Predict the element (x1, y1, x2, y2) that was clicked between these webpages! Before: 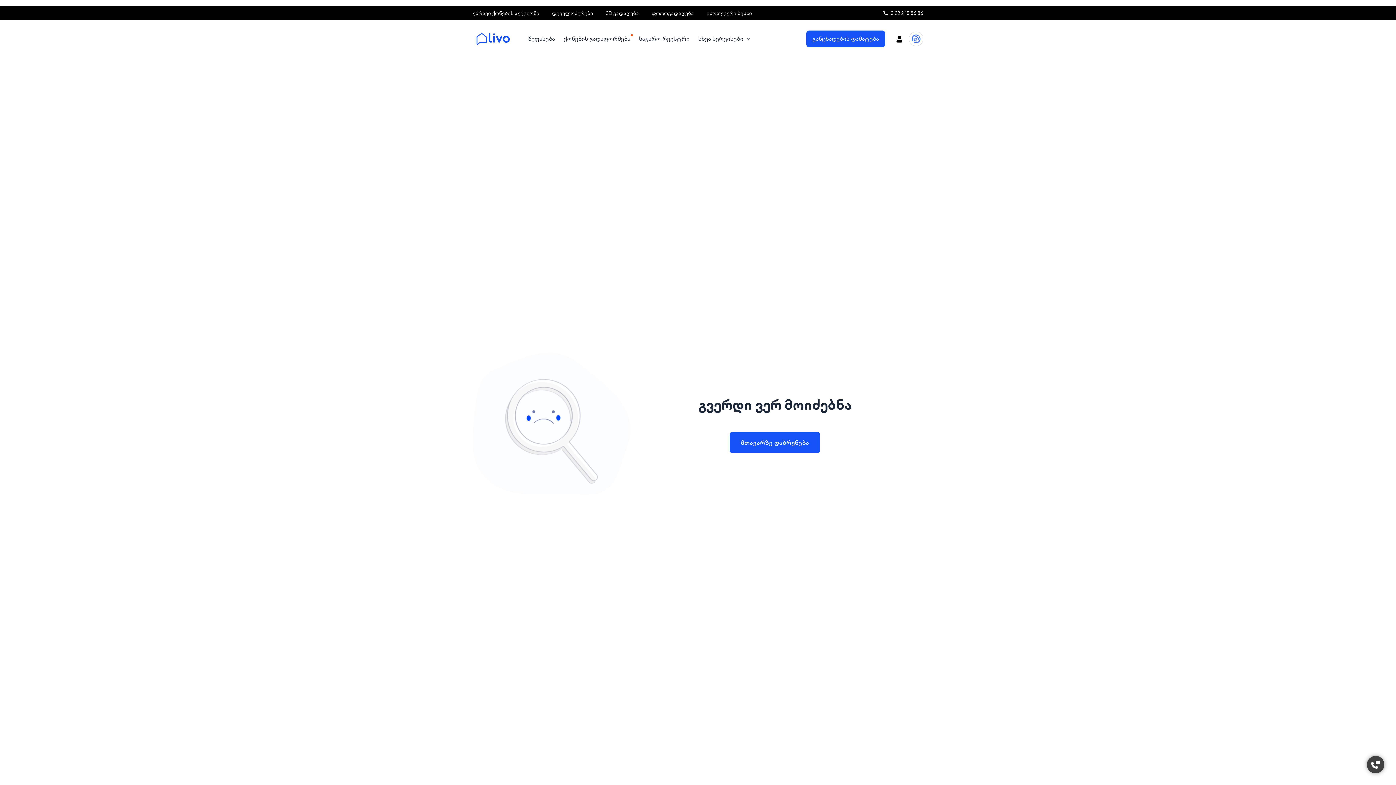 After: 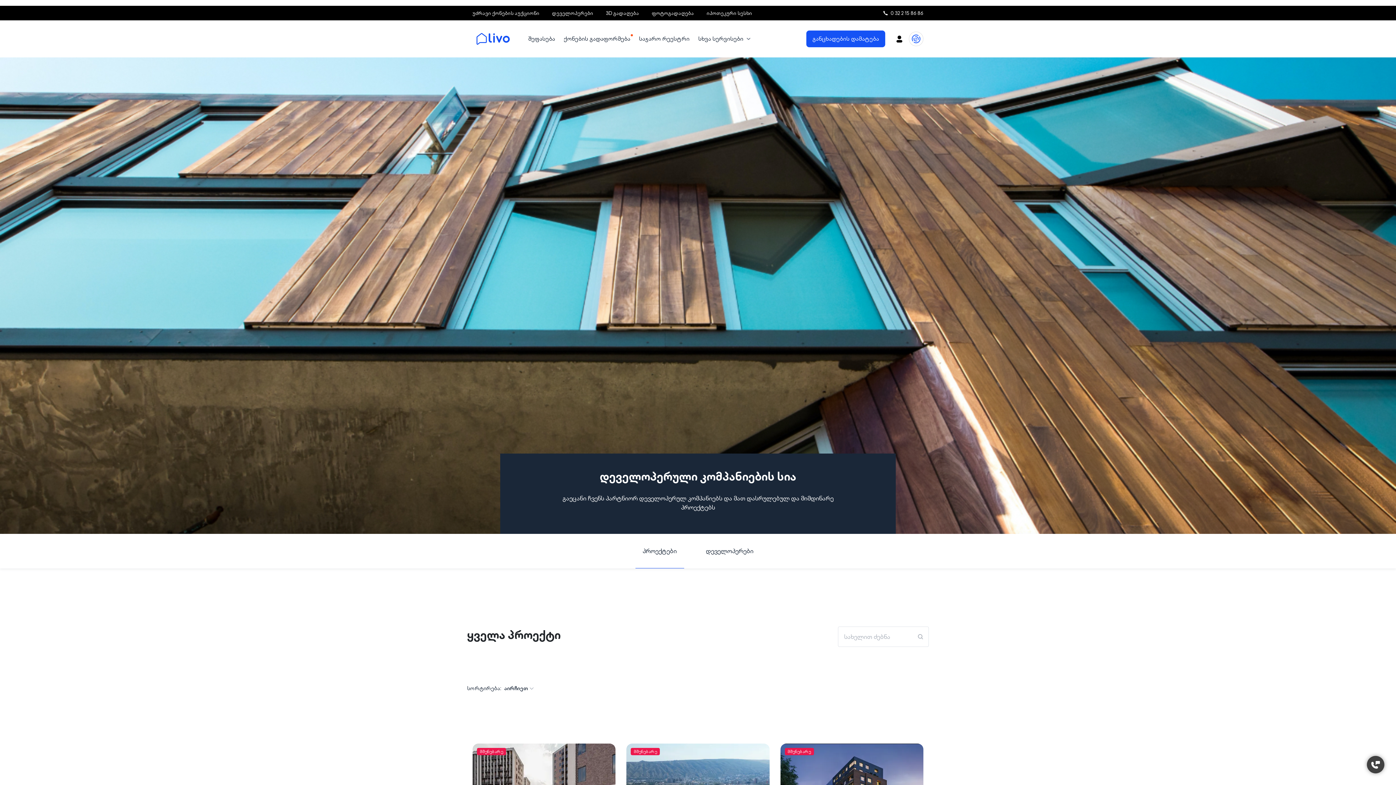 Action: bbox: (552, 9, 593, 16) label: დეველოპერები